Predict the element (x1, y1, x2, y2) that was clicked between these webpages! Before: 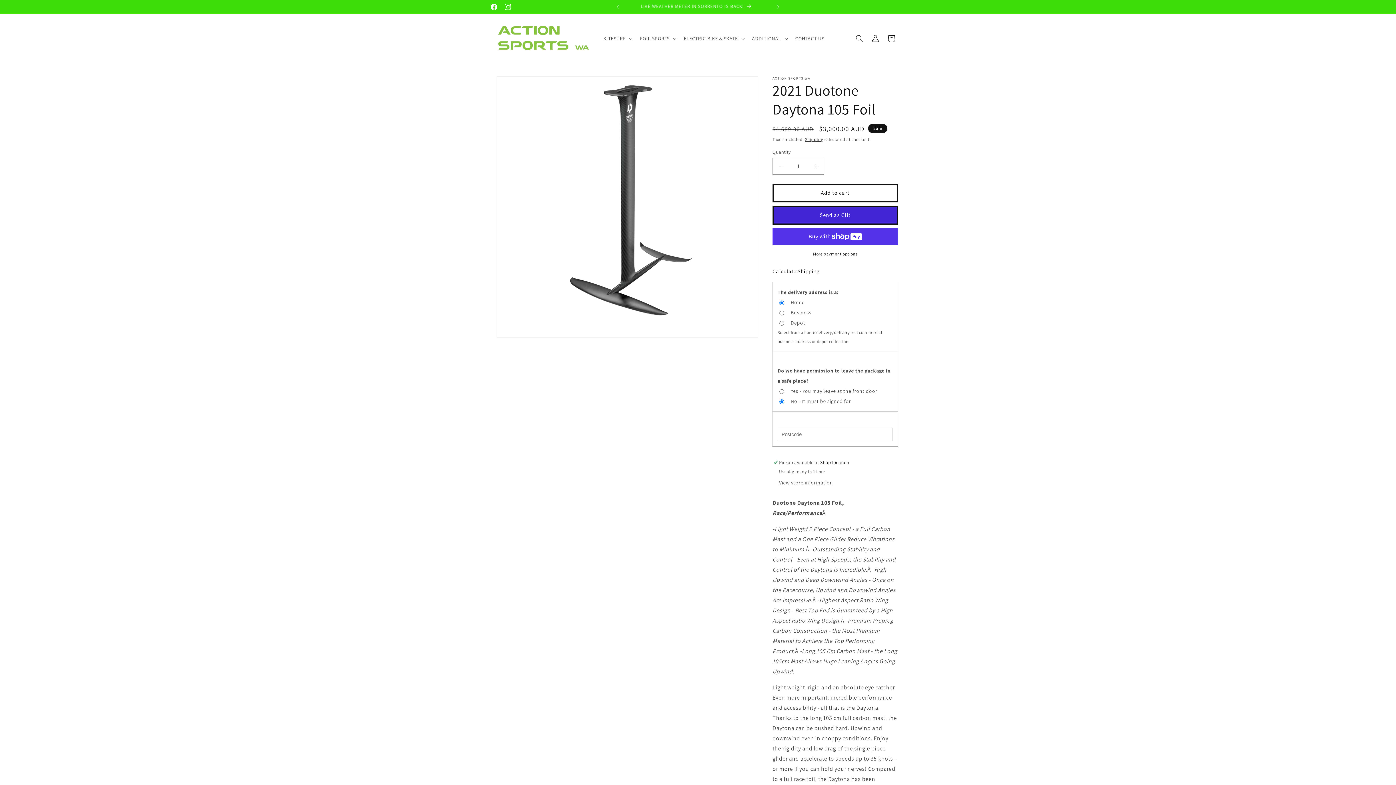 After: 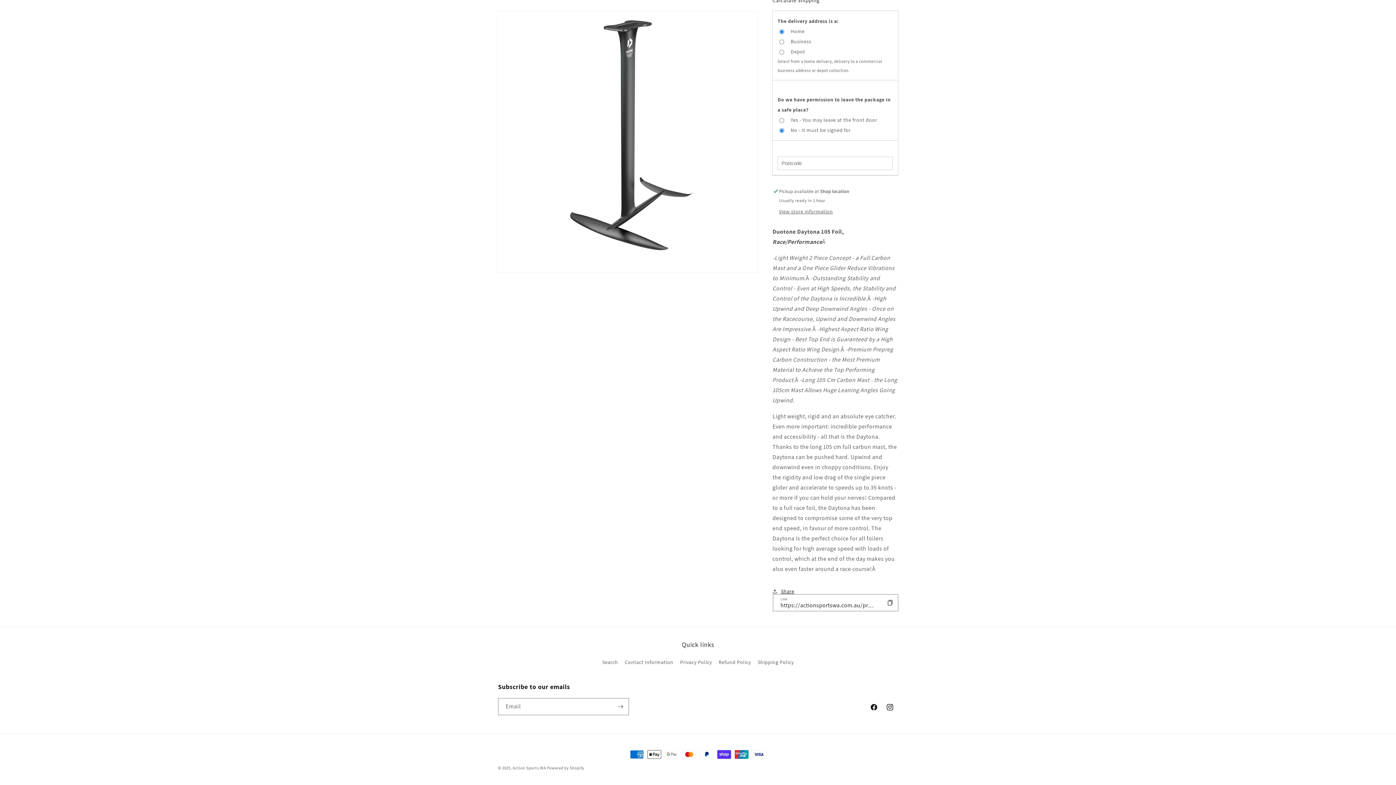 Action: bbox: (772, 665, 794, 681) label: Share